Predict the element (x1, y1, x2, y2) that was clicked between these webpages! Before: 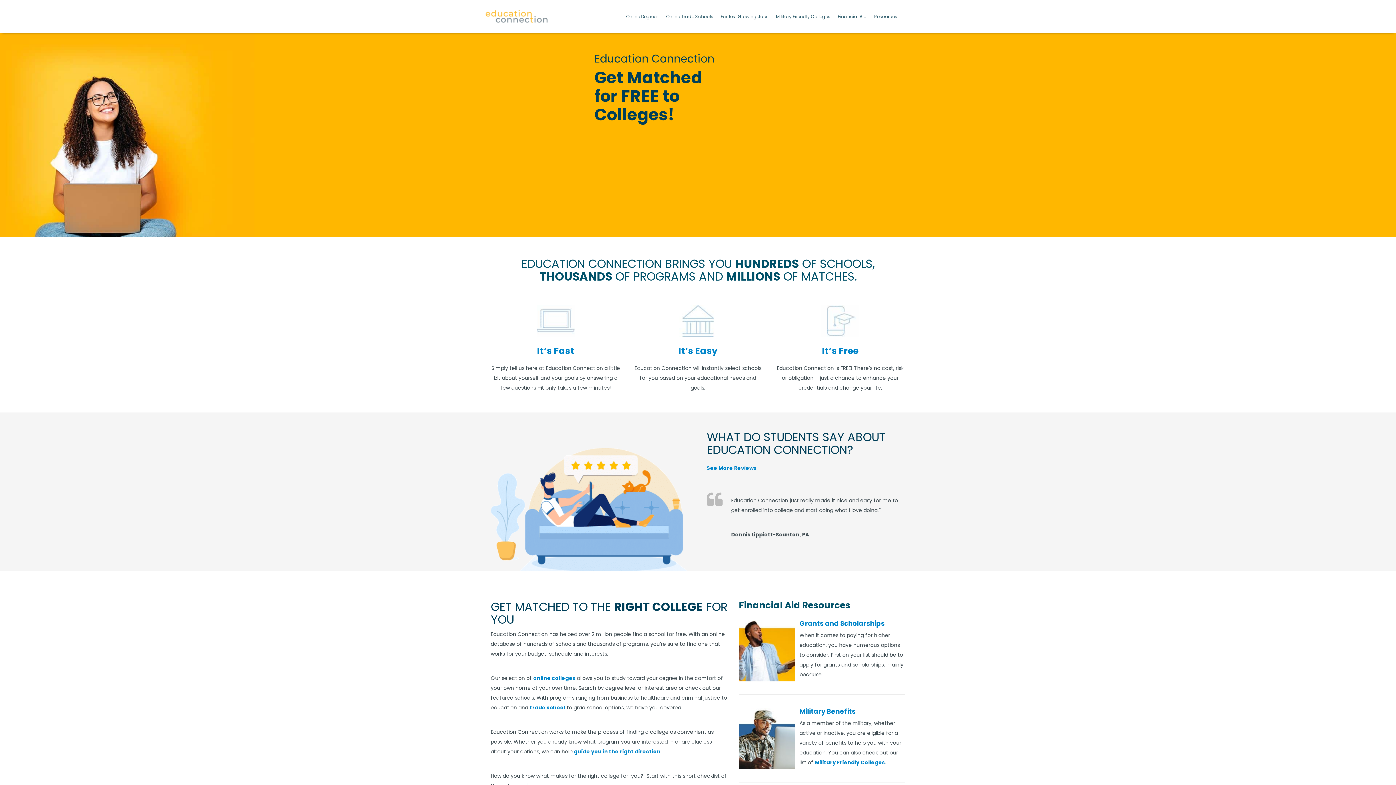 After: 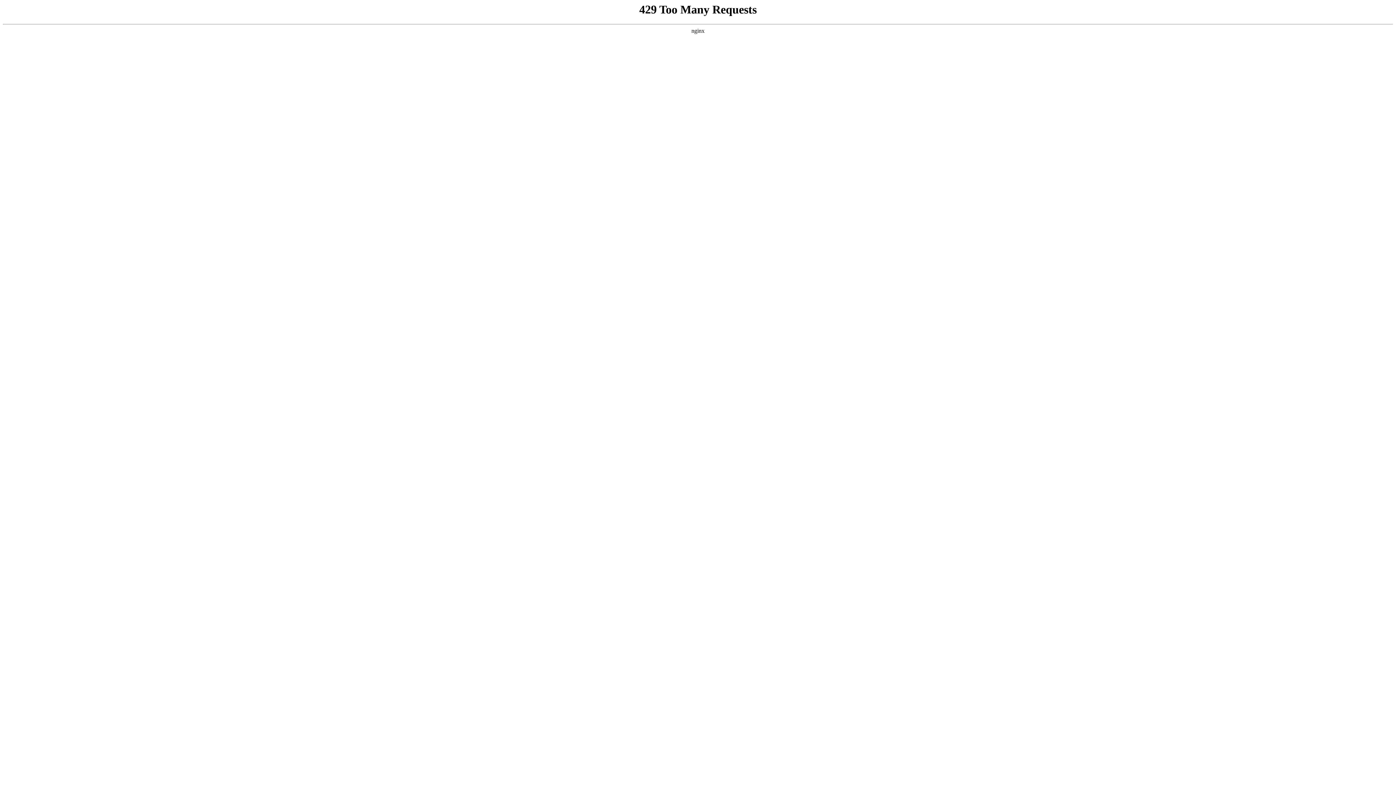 Action: label: Online Degrees bbox: (626, 13, 659, 19)